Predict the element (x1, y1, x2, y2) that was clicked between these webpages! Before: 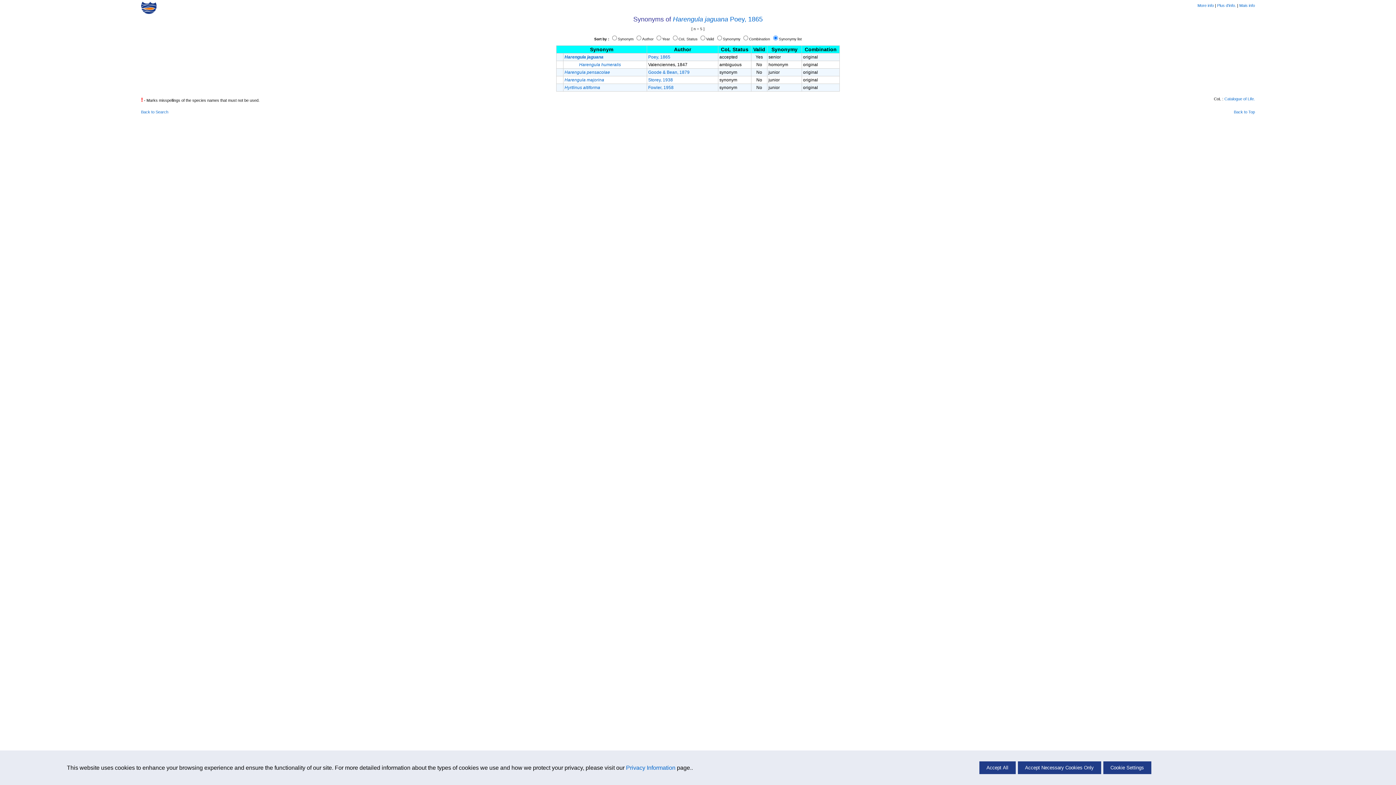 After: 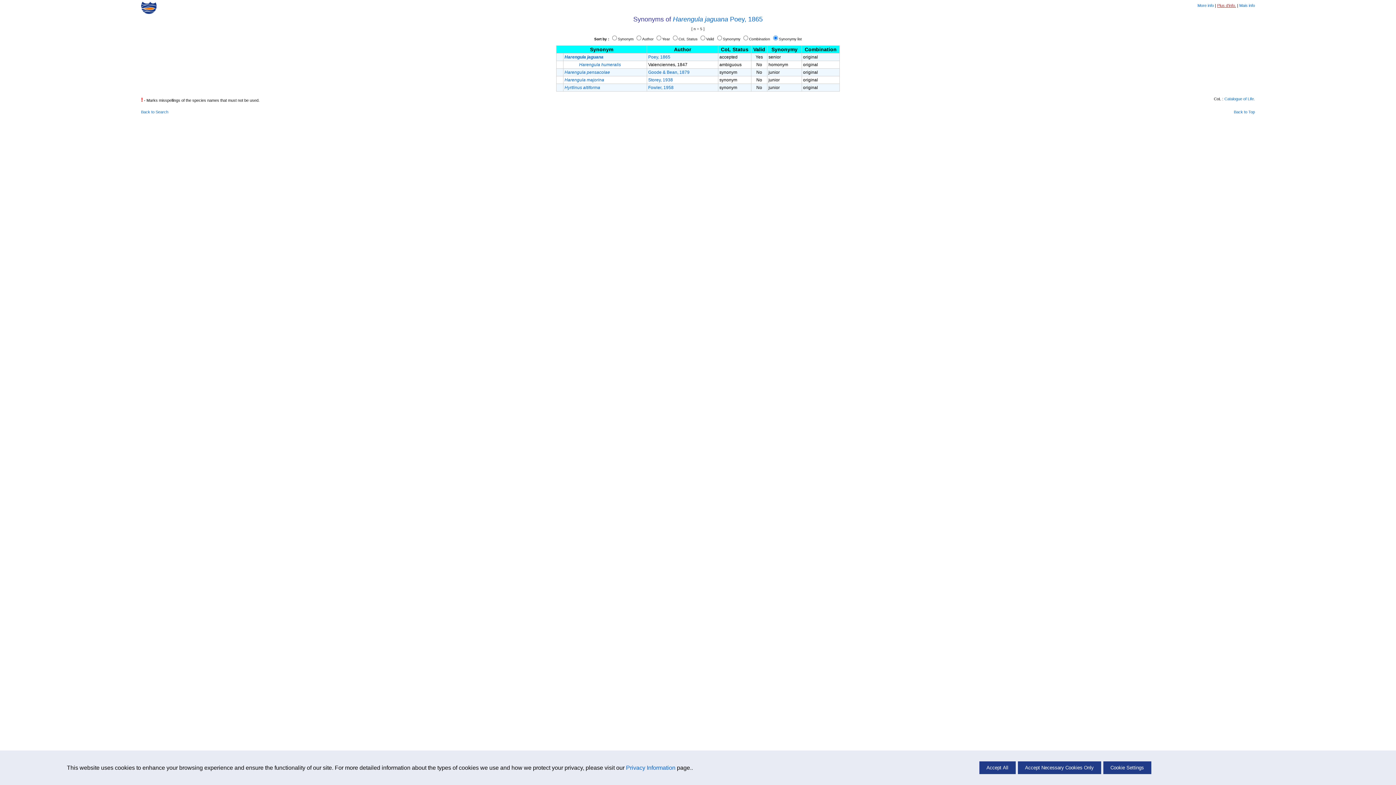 Action: bbox: (1217, 3, 1236, 7) label: Plus d'info.